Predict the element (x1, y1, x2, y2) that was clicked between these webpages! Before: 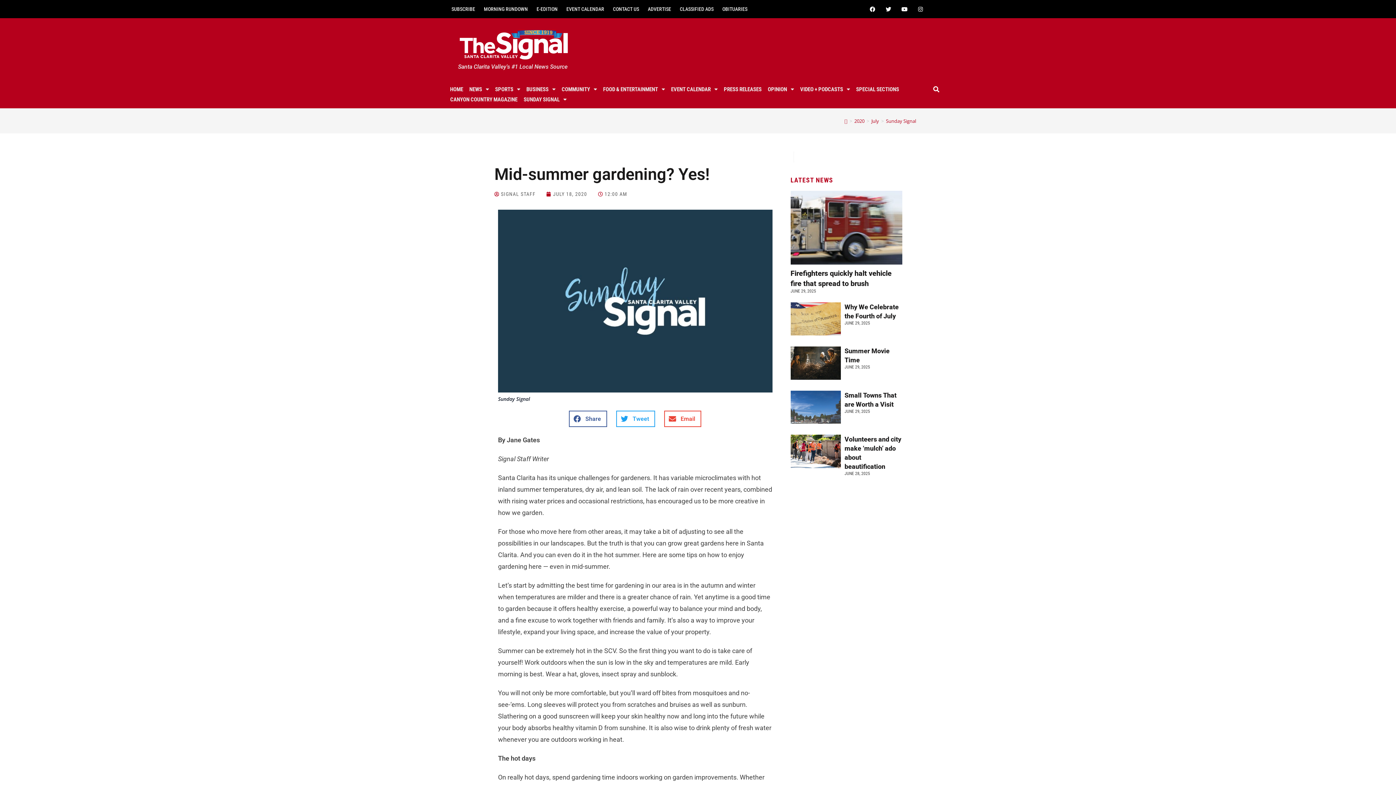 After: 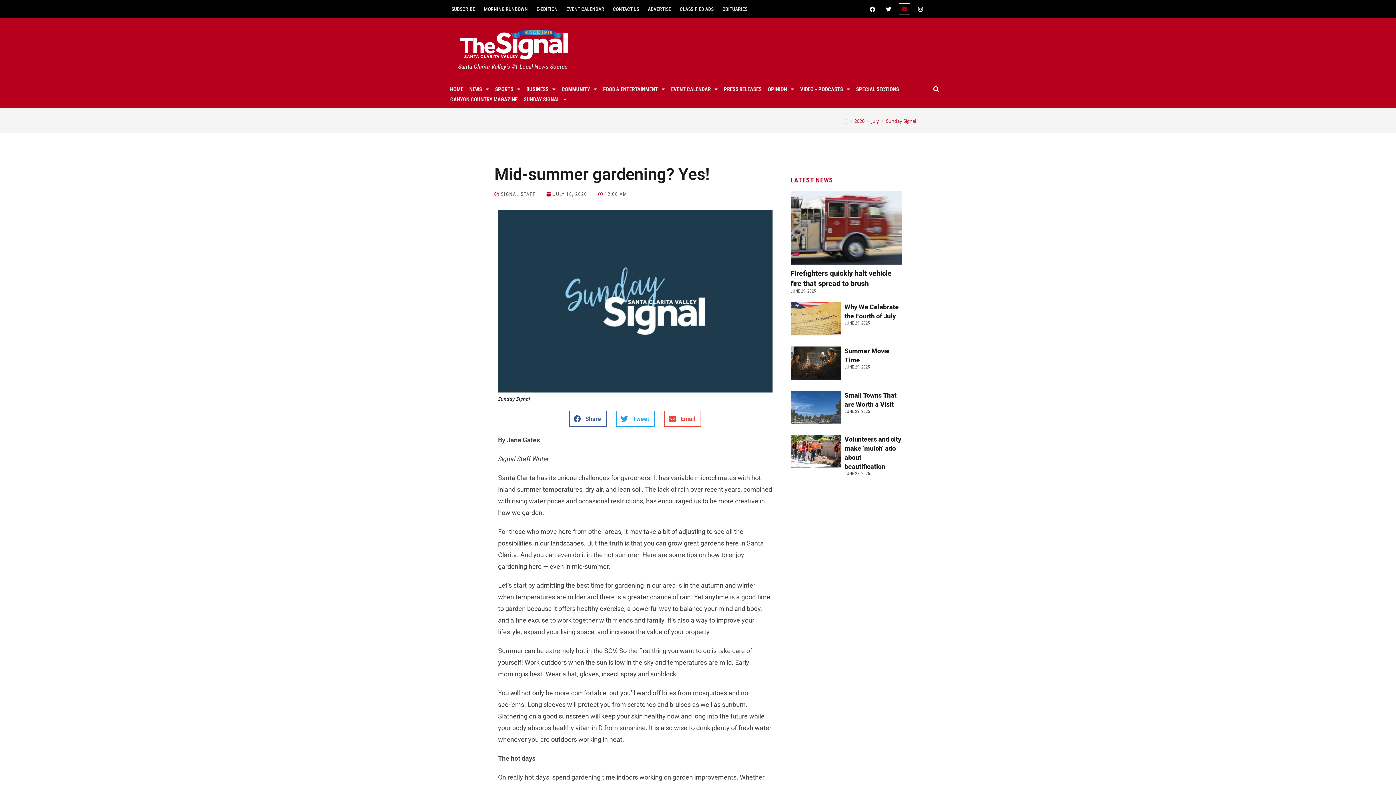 Action: label: Youtube bbox: (899, 3, 910, 14)